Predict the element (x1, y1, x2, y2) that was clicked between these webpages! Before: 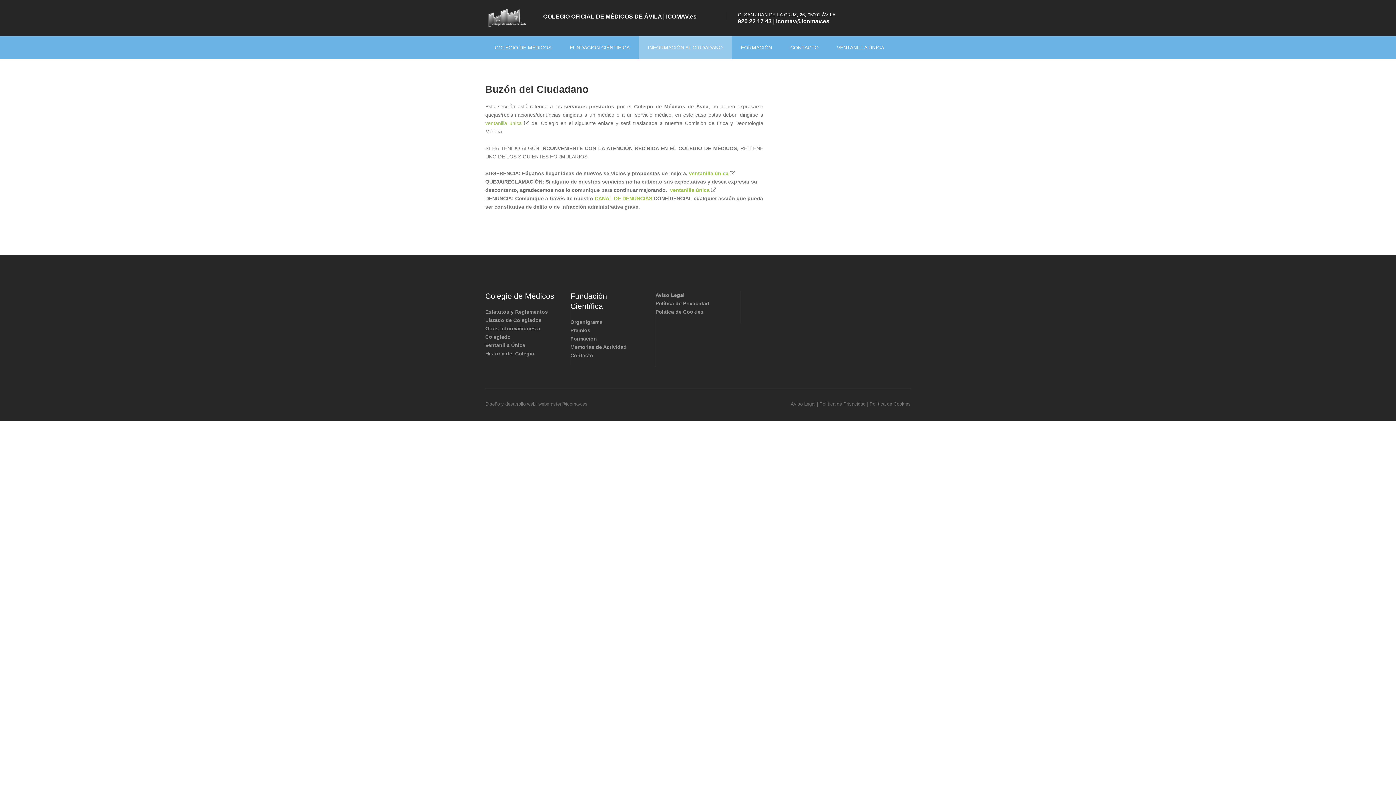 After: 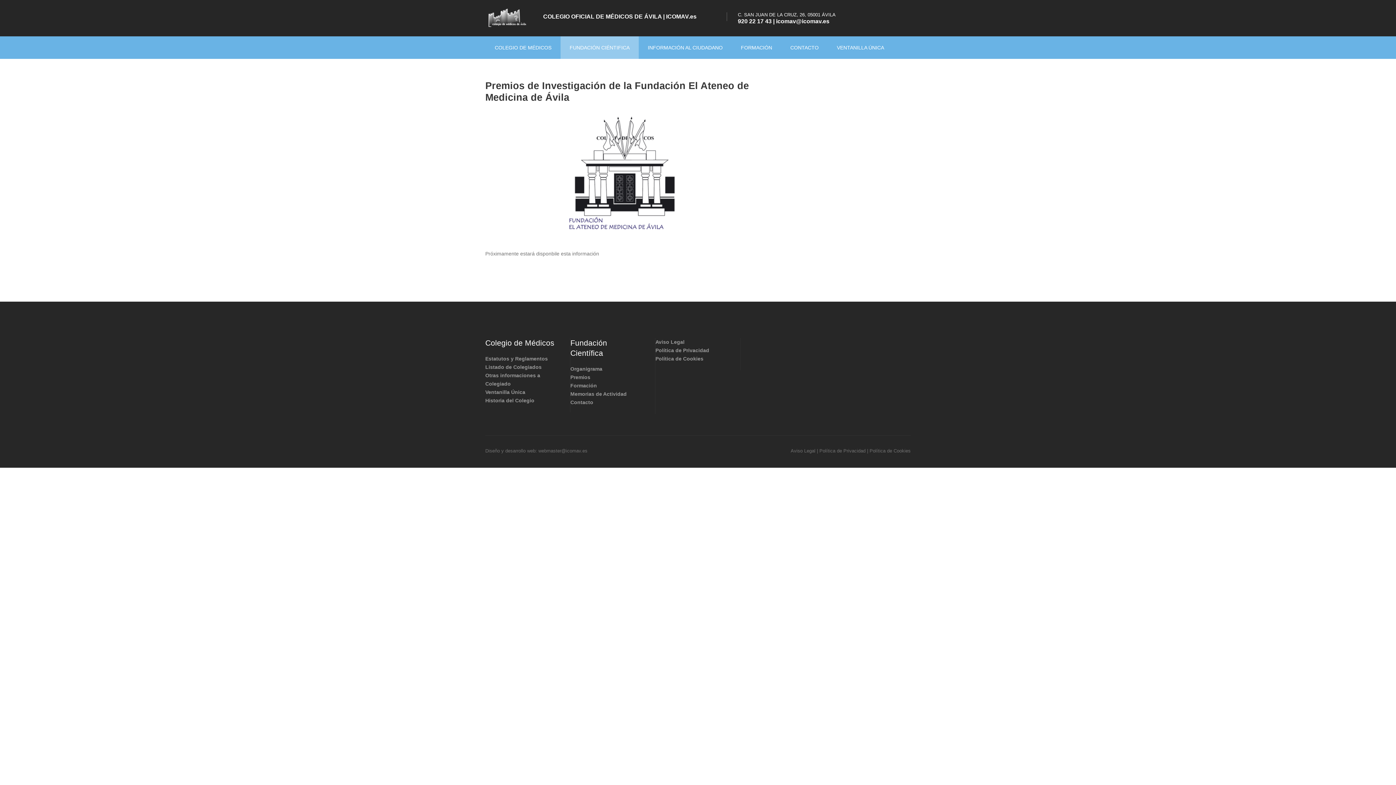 Action: bbox: (570, 327, 590, 333) label: Premios